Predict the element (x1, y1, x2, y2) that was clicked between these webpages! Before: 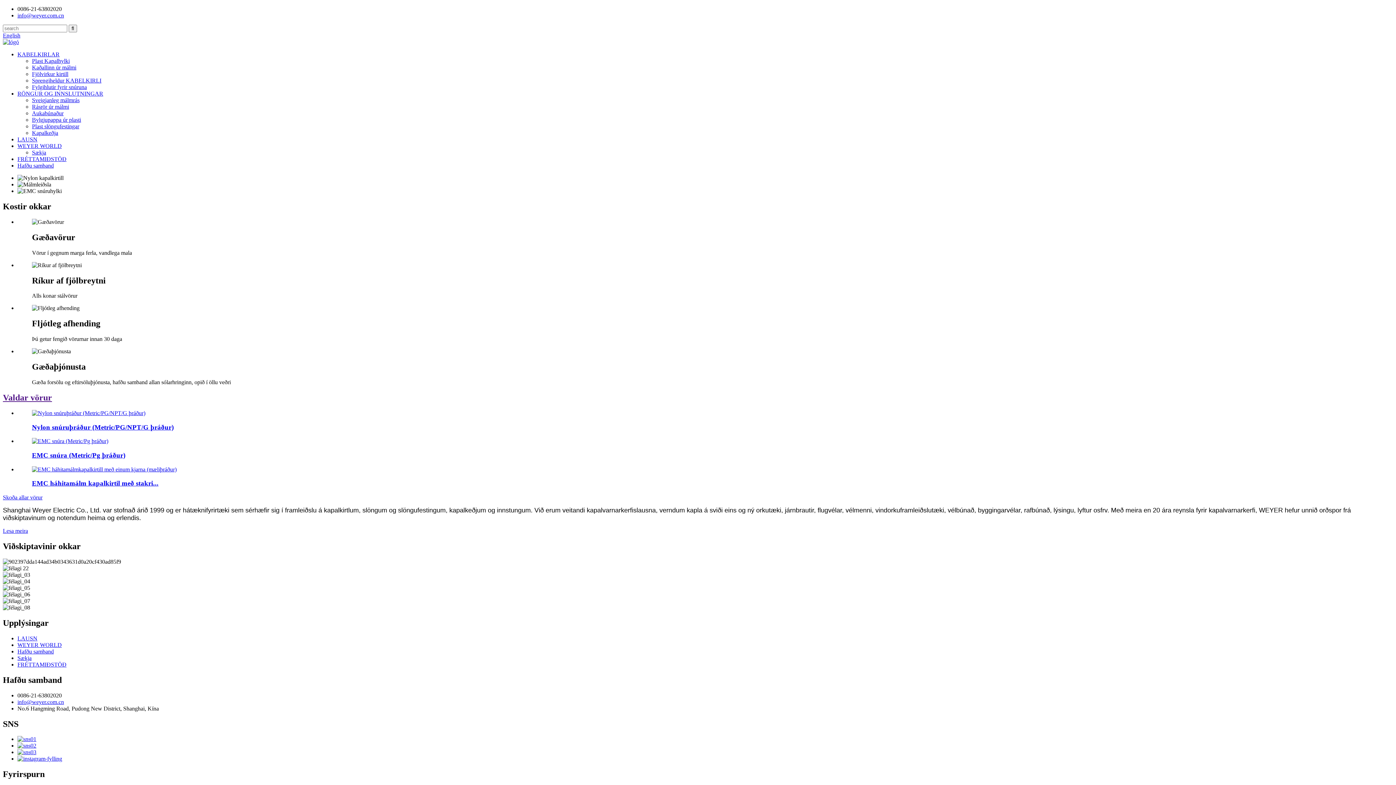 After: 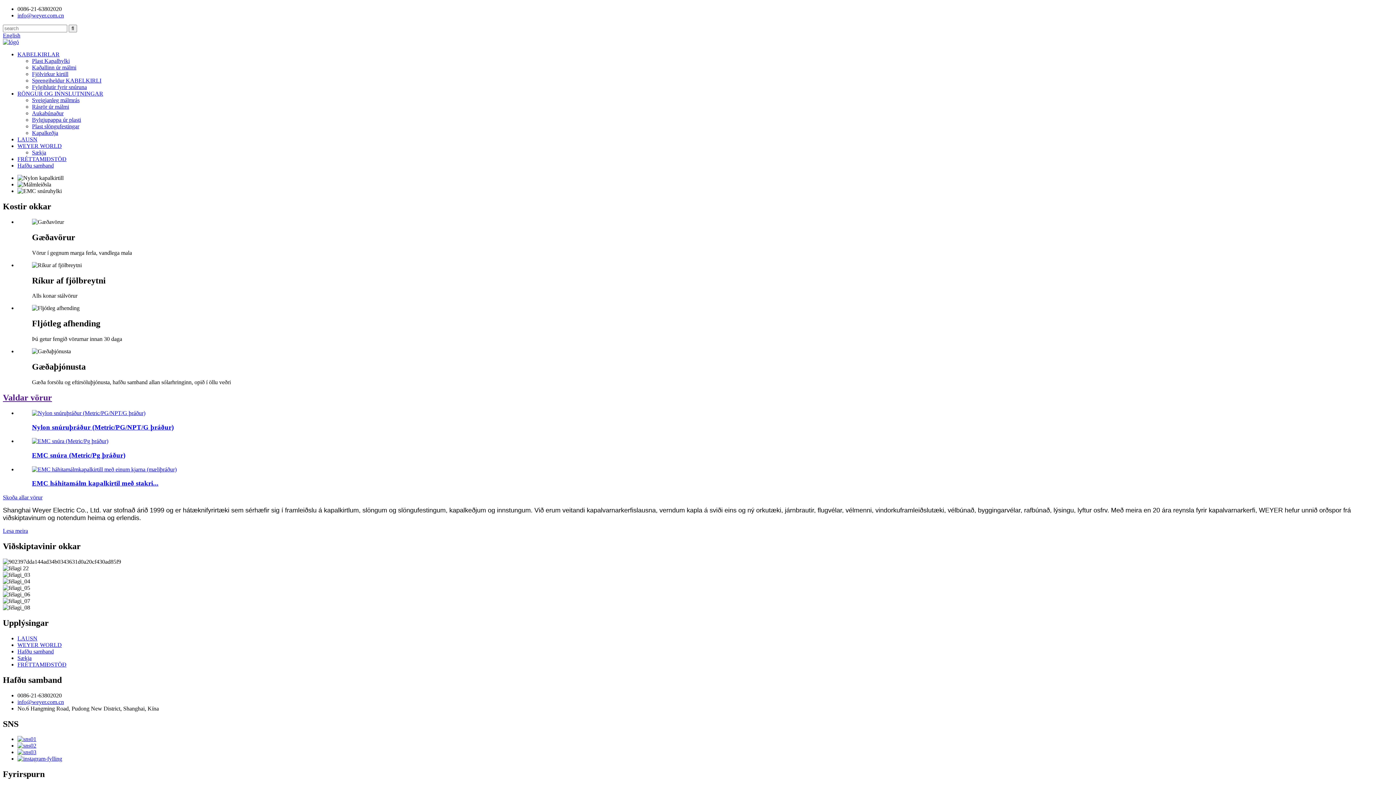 Action: bbox: (2, 393, 52, 402) label: Valdar vörur